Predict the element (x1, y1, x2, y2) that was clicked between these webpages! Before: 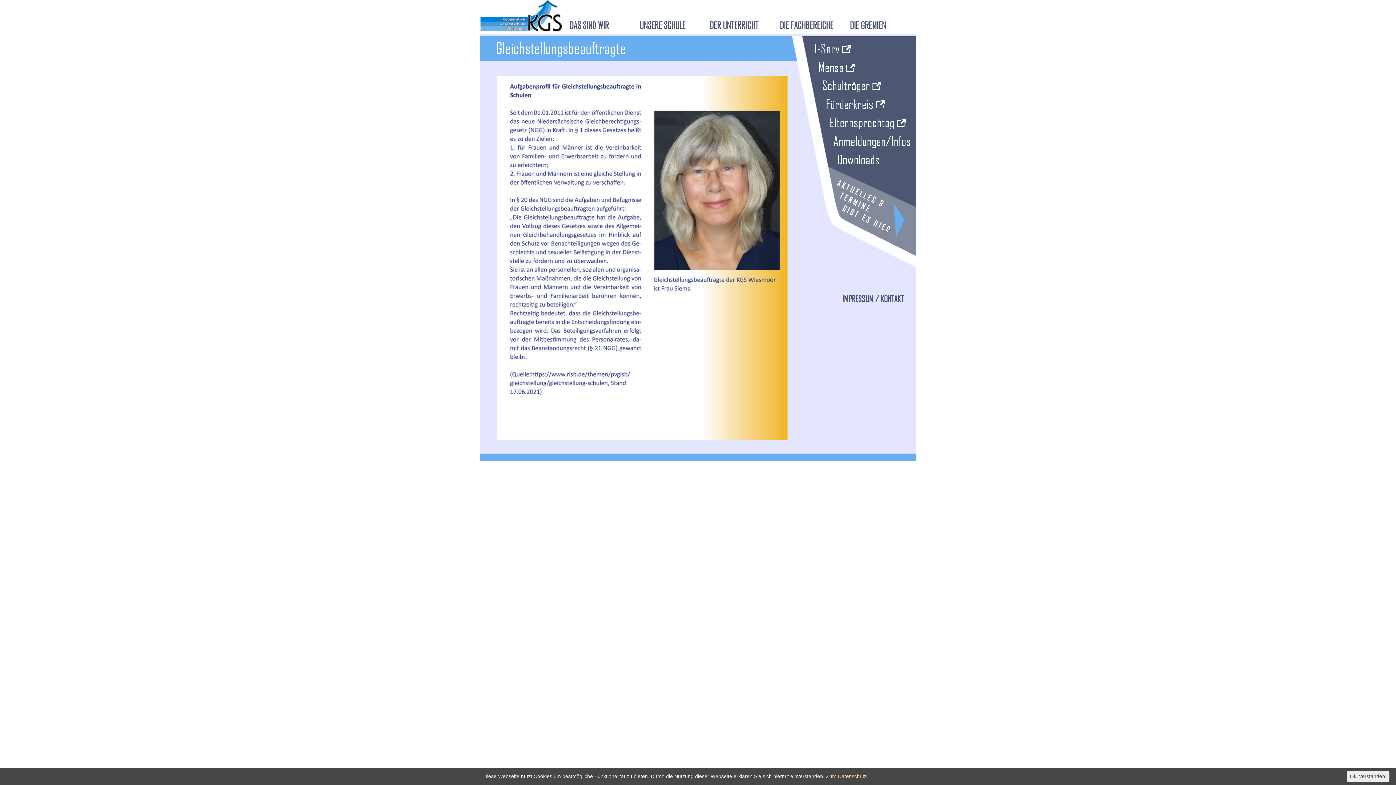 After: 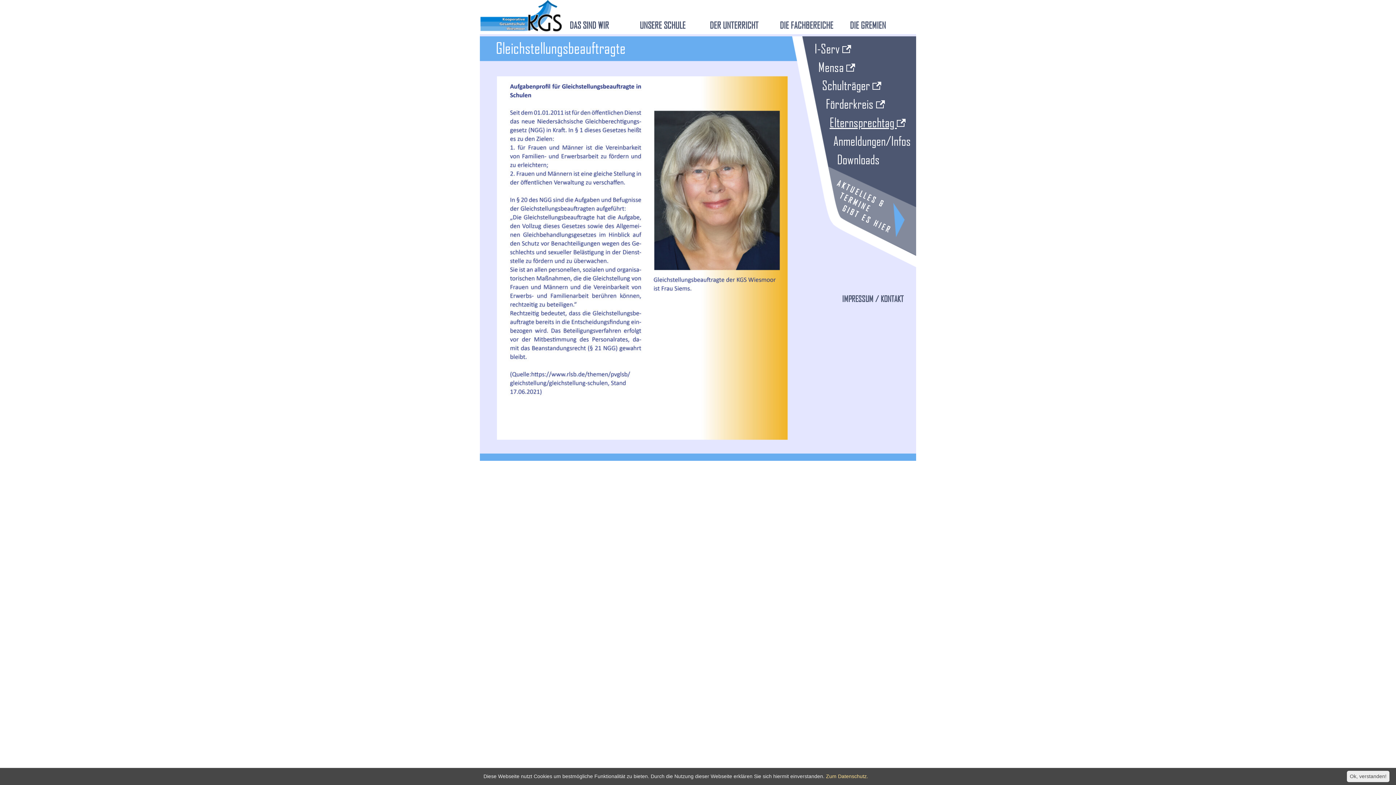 Action: bbox: (807, 113, 916, 131) label: Elternsprechtag 